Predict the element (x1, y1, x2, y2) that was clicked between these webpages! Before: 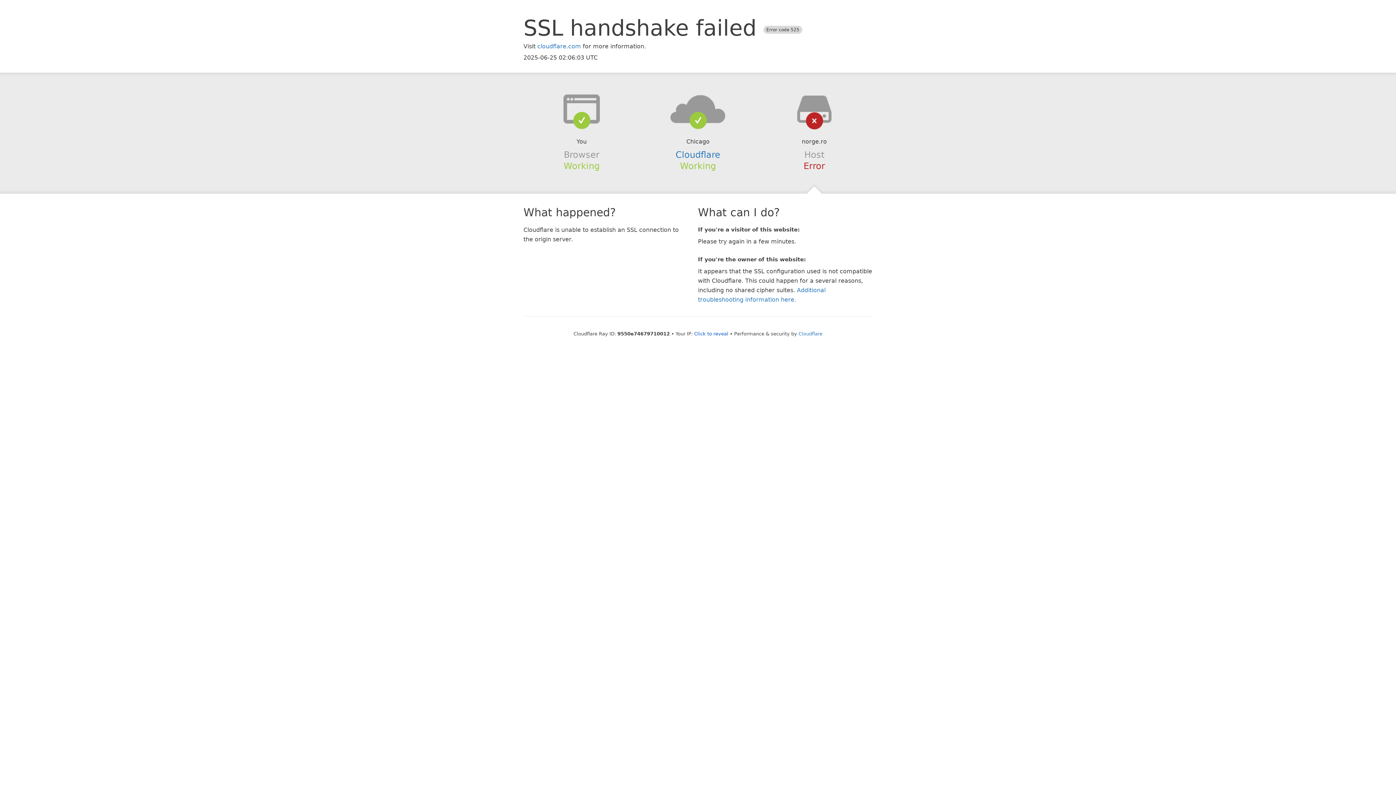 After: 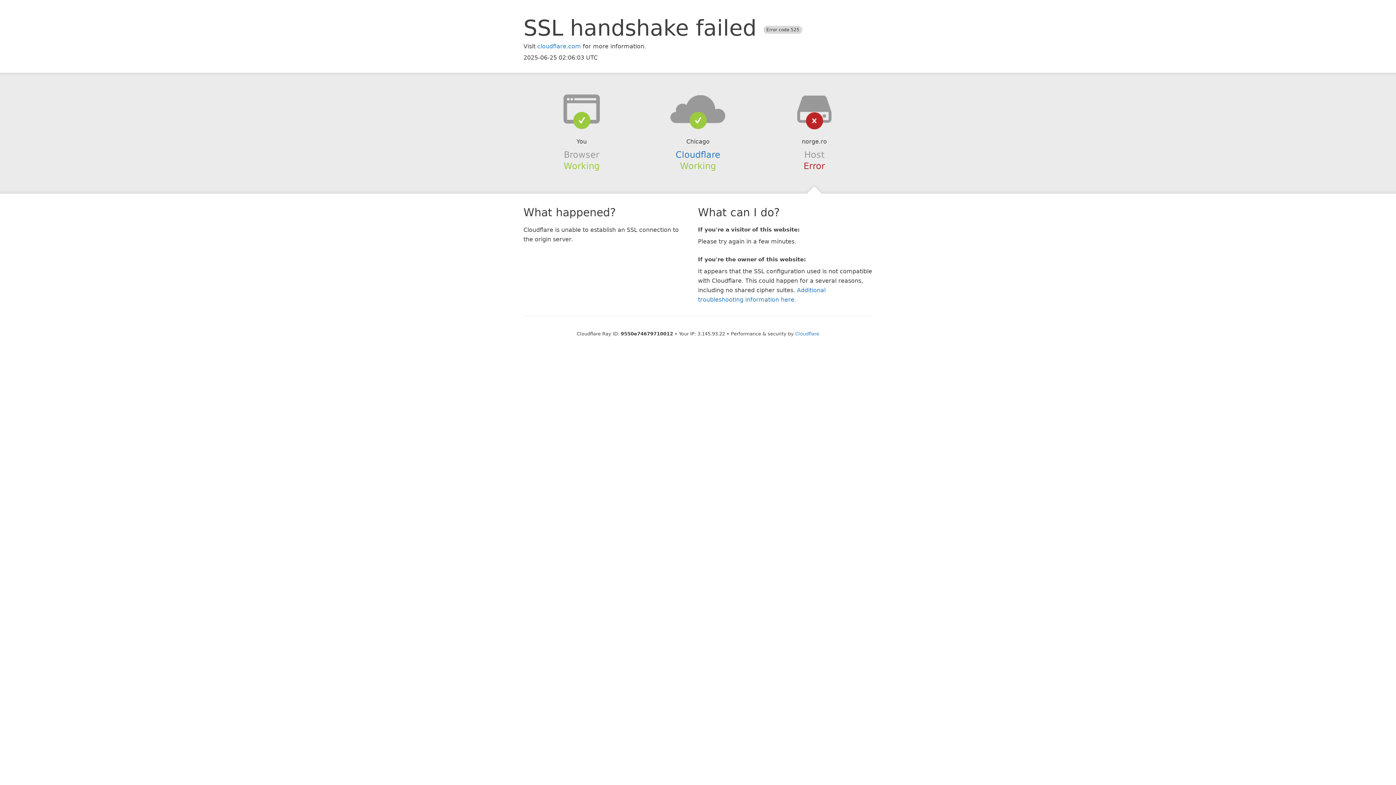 Action: bbox: (694, 331, 728, 336) label: Click to reveal